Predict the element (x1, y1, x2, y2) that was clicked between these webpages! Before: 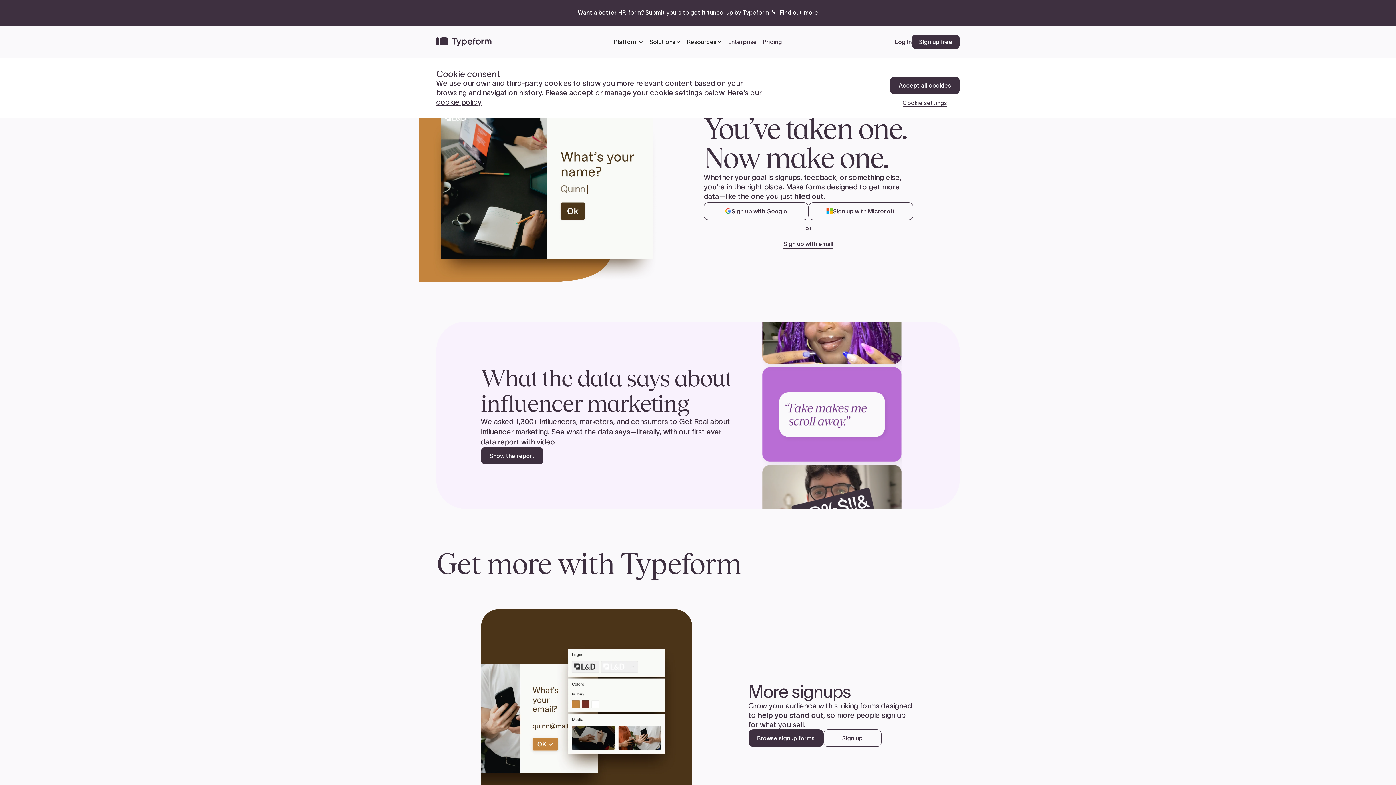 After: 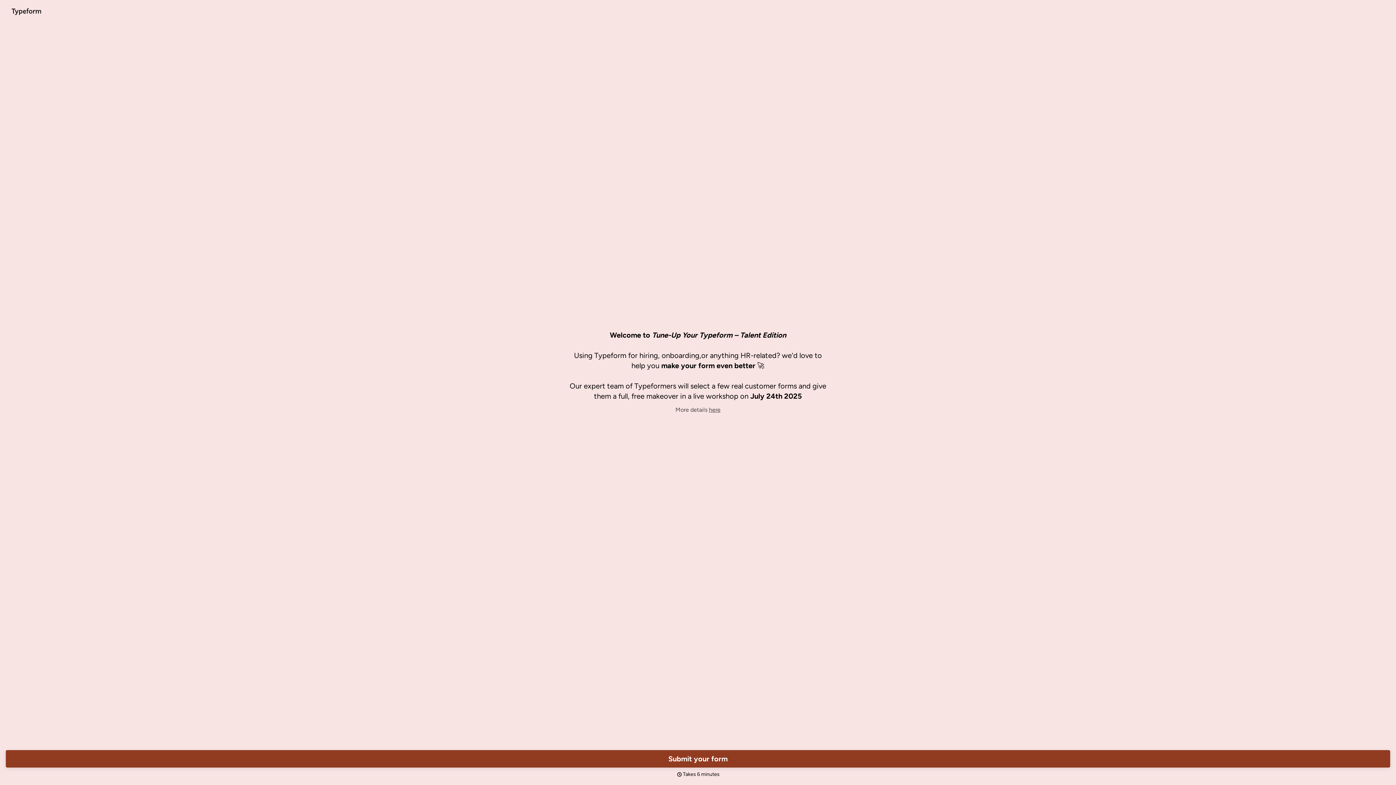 Action: bbox: (779, 8, 818, 17) label: Find out more